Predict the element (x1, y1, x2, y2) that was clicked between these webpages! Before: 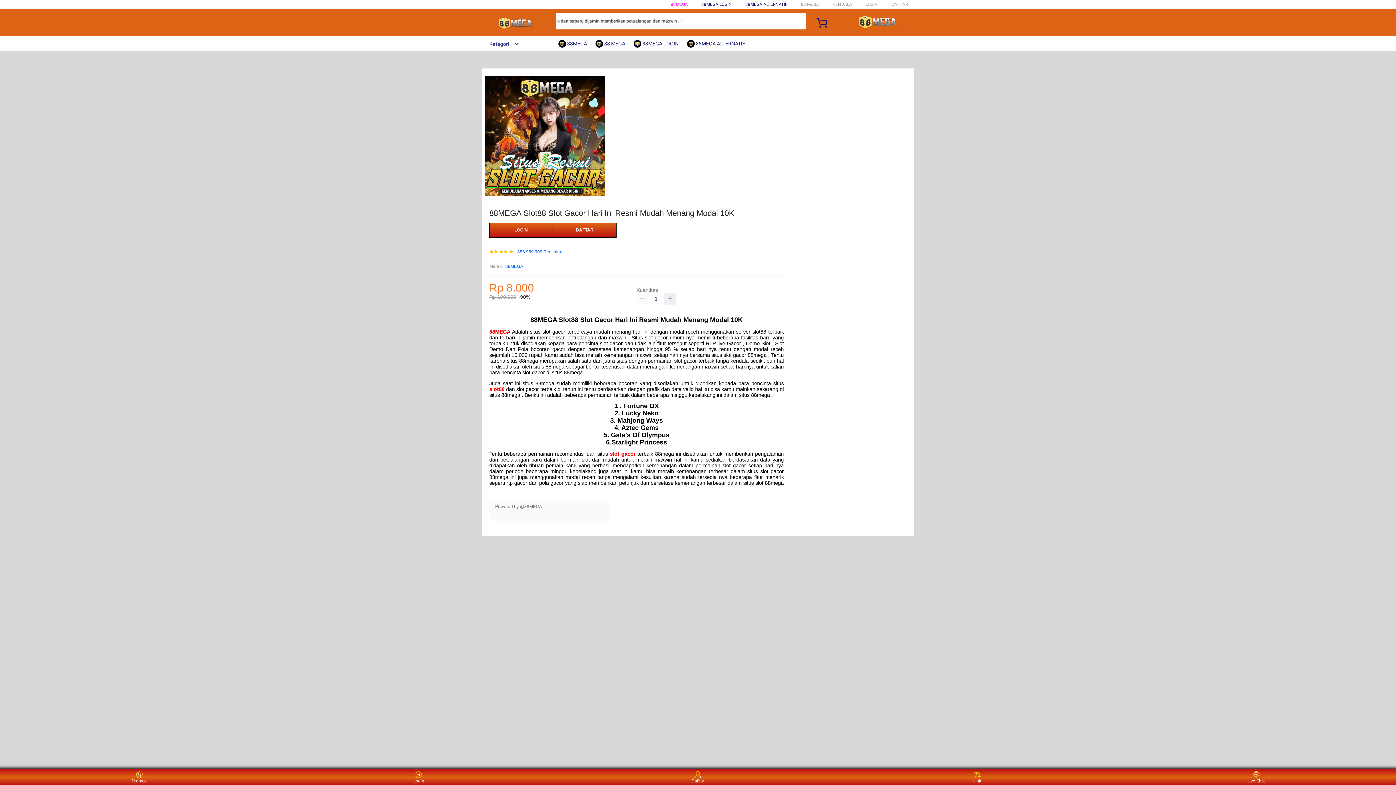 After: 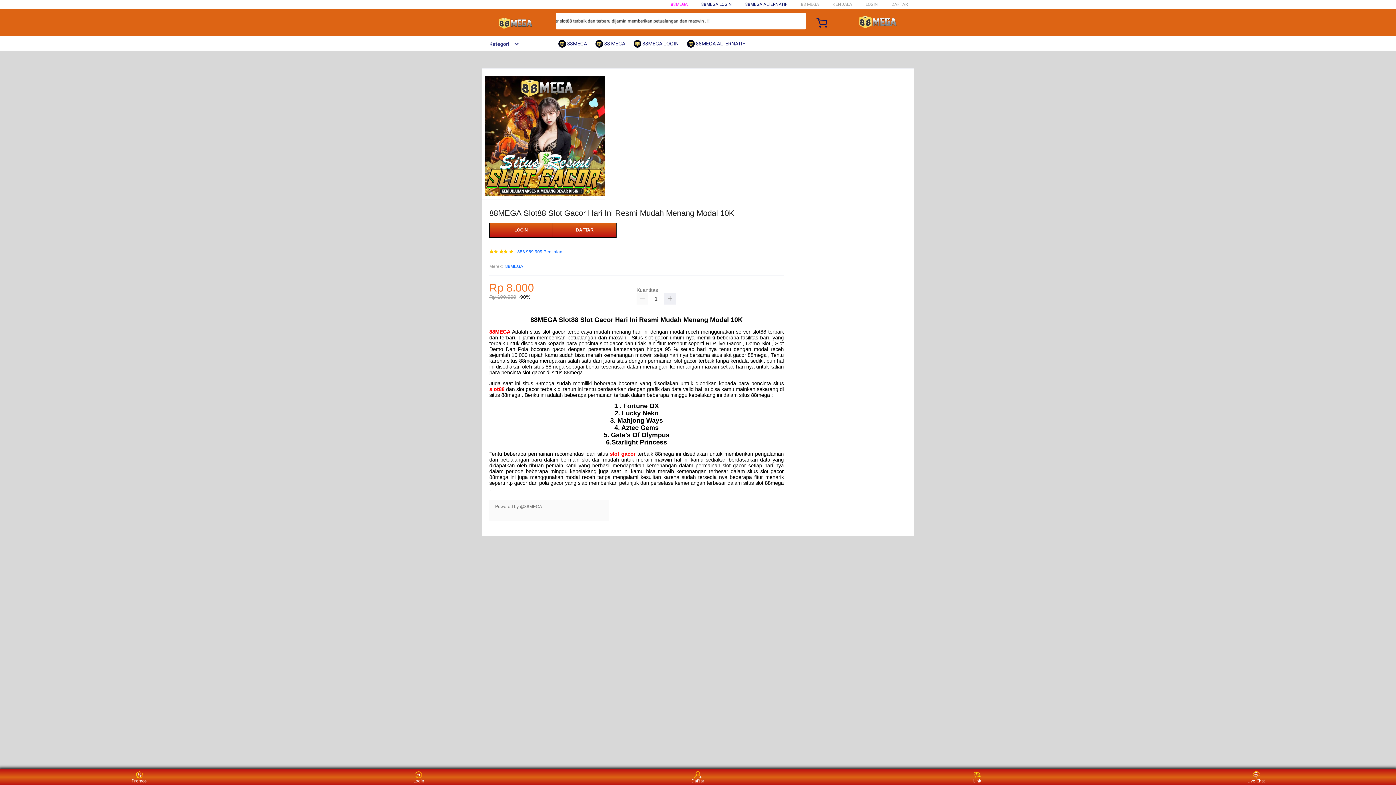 Action: bbox: (489, 328, 510, 334) label: 88MEGA